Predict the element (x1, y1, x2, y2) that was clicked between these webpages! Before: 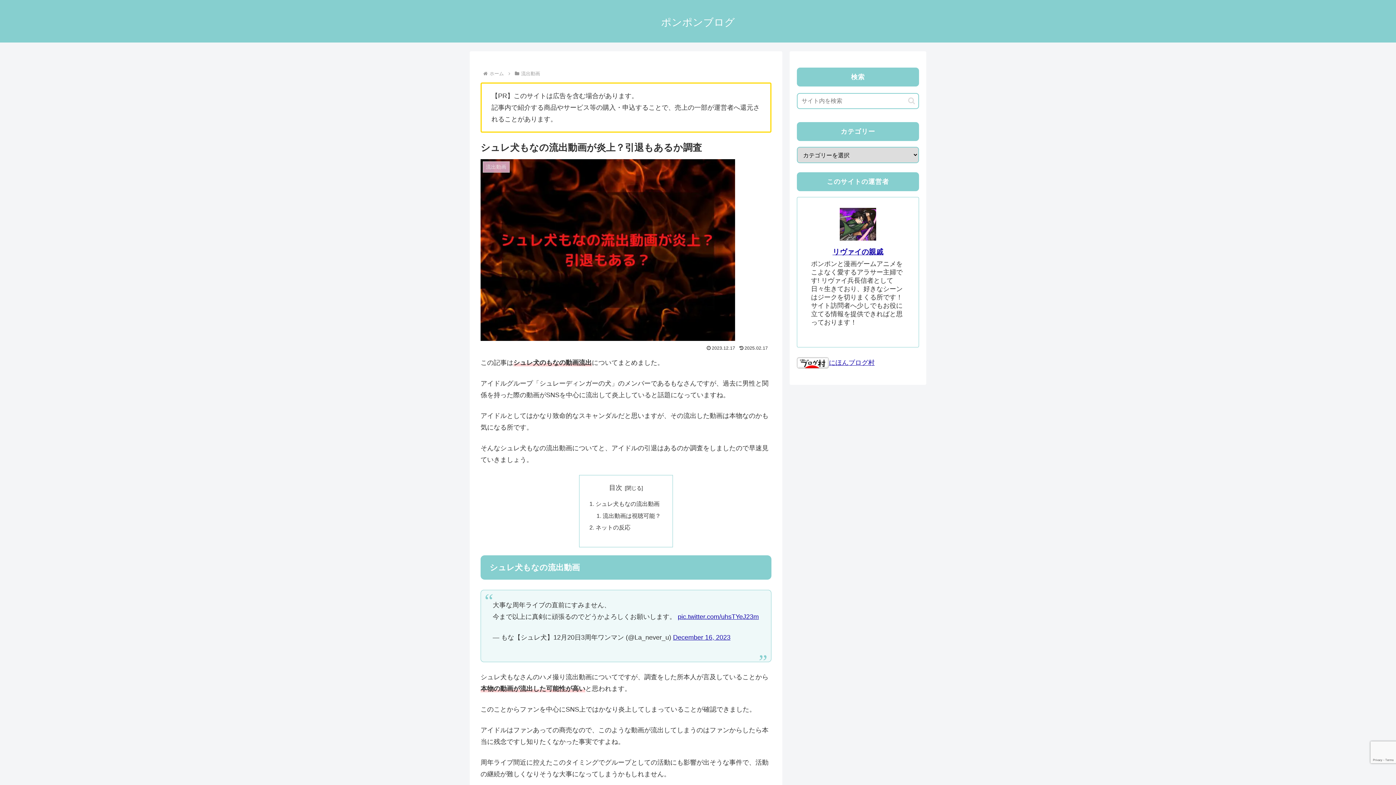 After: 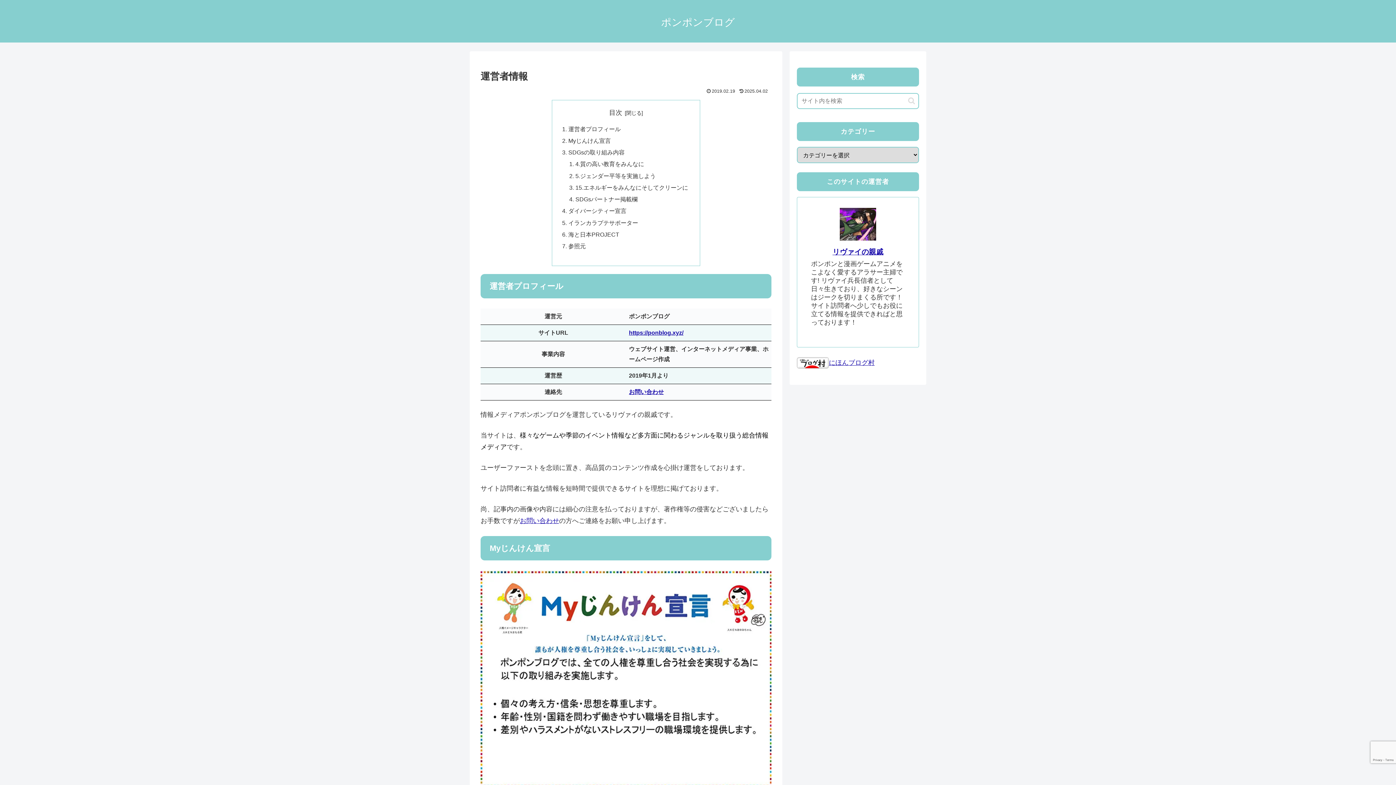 Action: label: リヴァイの親戚 bbox: (832, 248, 883, 256)